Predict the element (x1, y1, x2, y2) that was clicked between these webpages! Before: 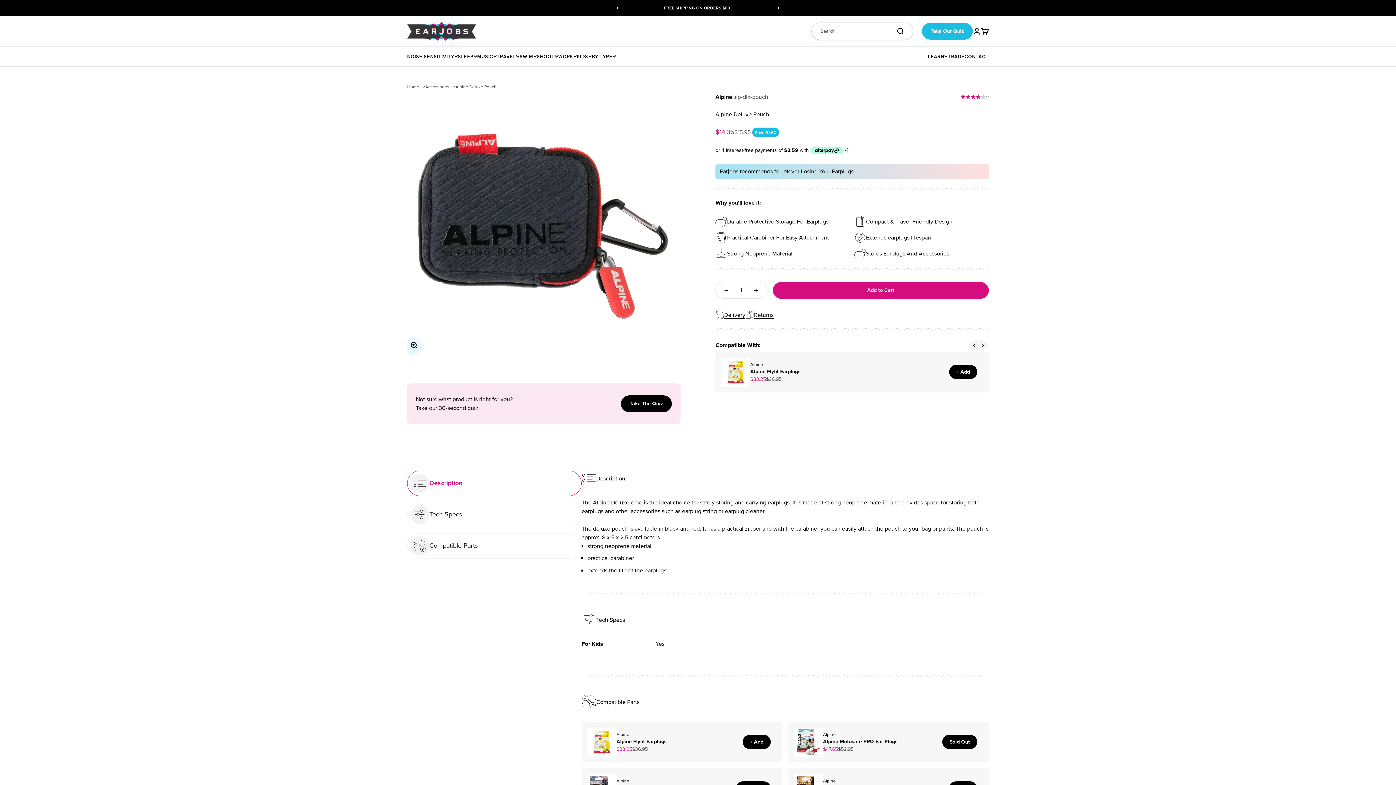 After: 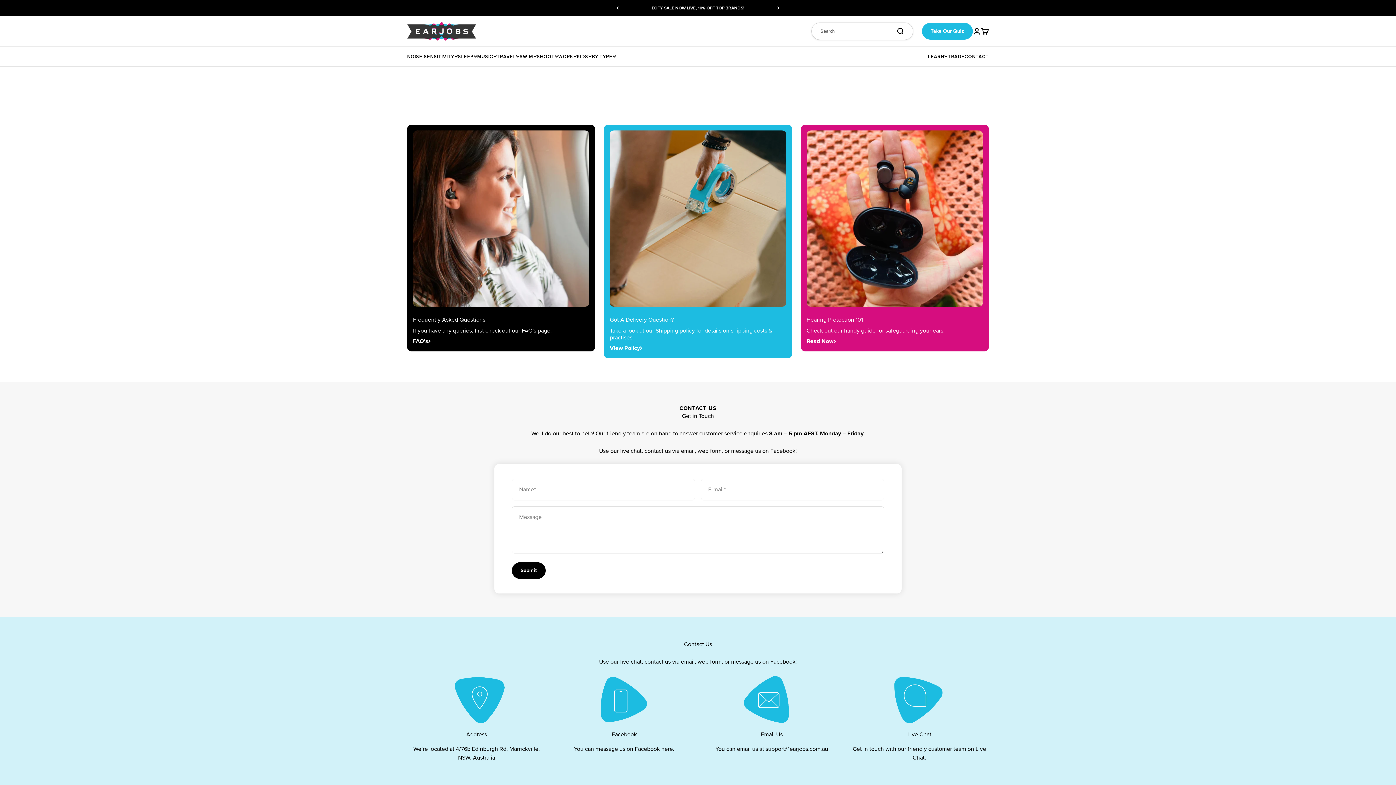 Action: bbox: (964, 52, 989, 59) label: CONTACT